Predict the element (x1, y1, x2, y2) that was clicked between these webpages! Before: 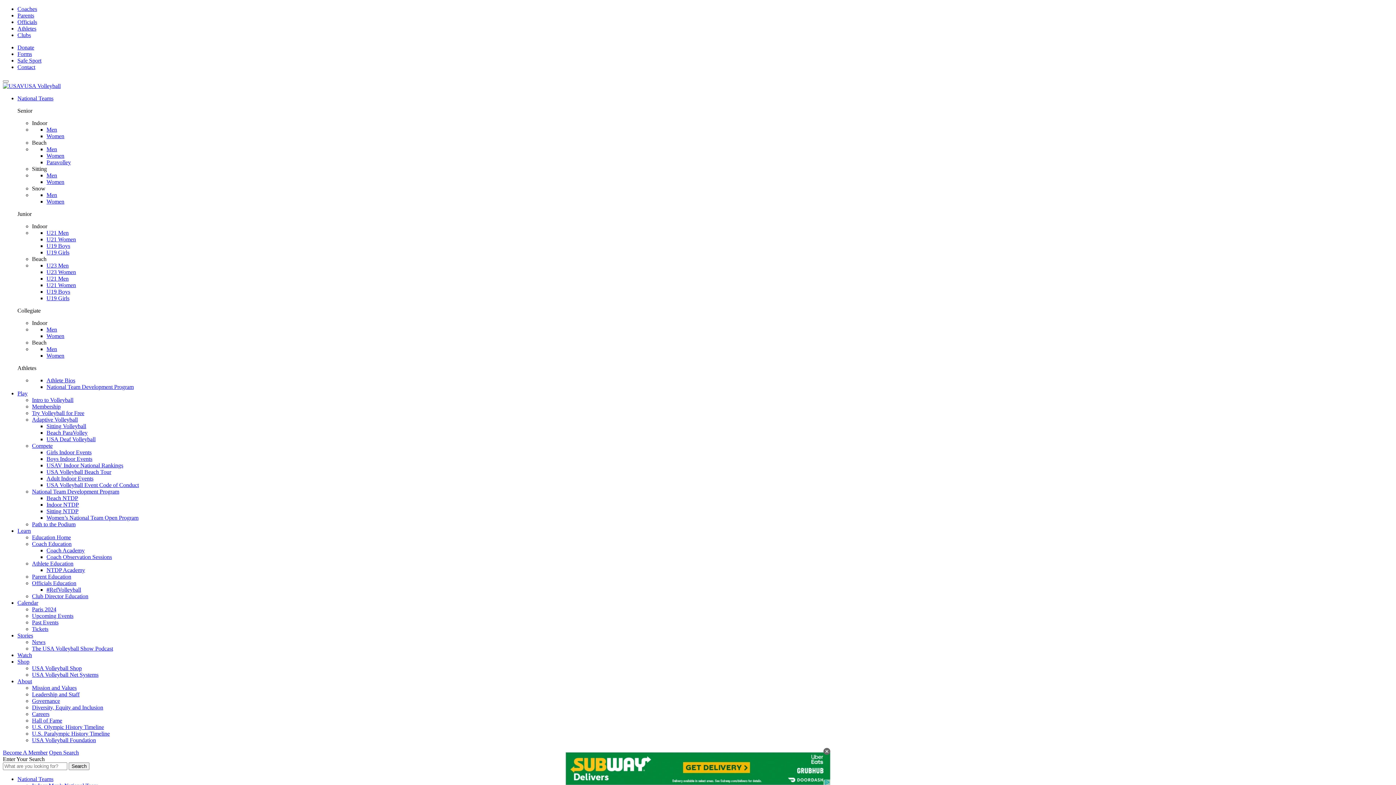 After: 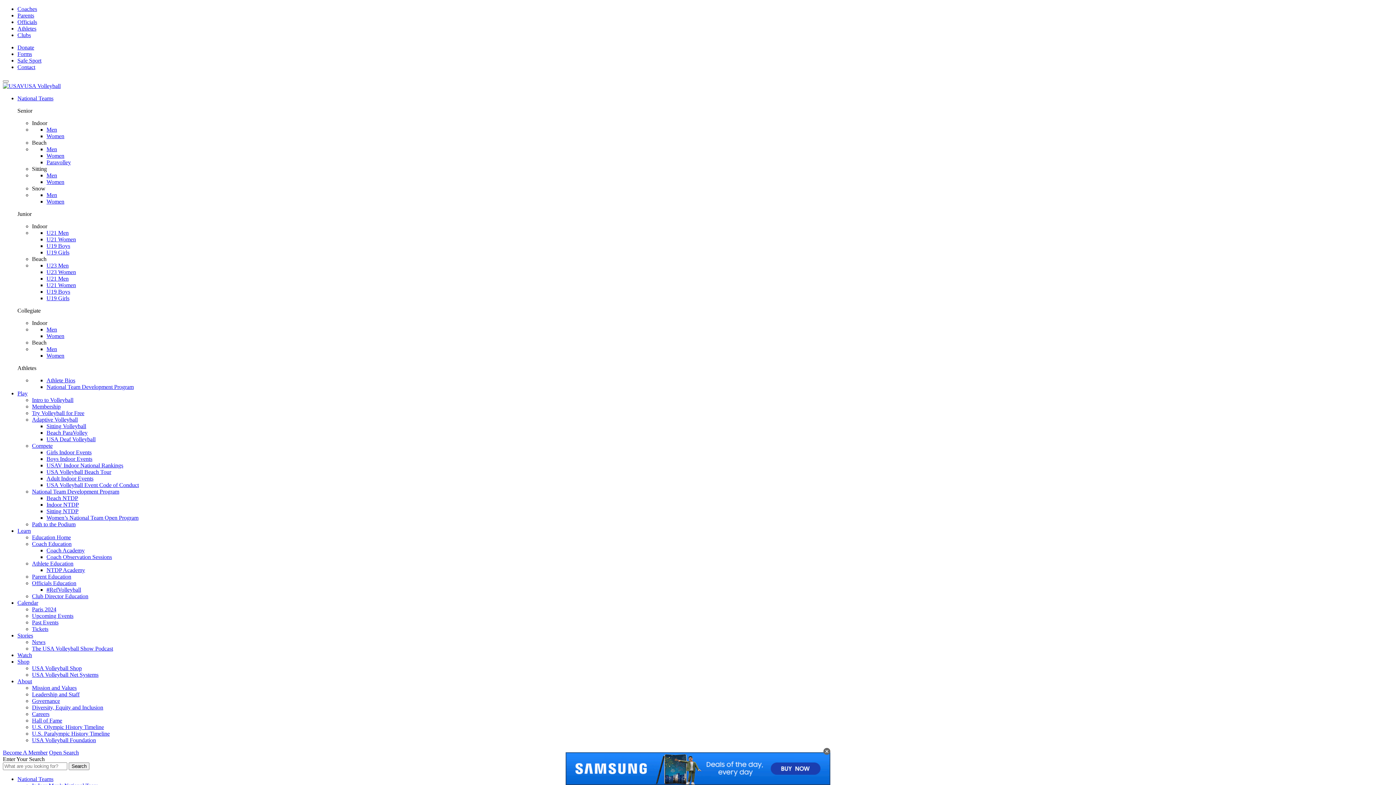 Action: label: Mission and Values bbox: (32, 685, 76, 691)